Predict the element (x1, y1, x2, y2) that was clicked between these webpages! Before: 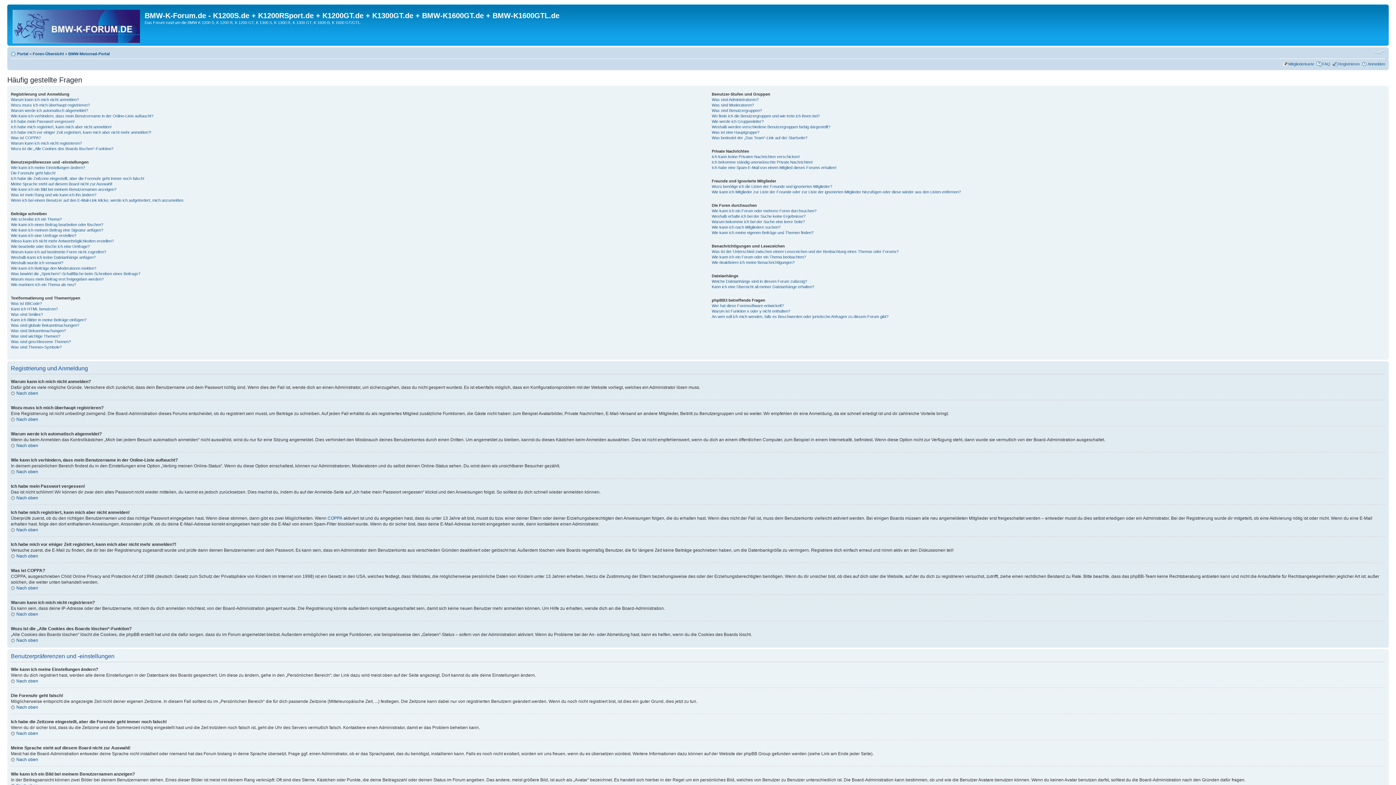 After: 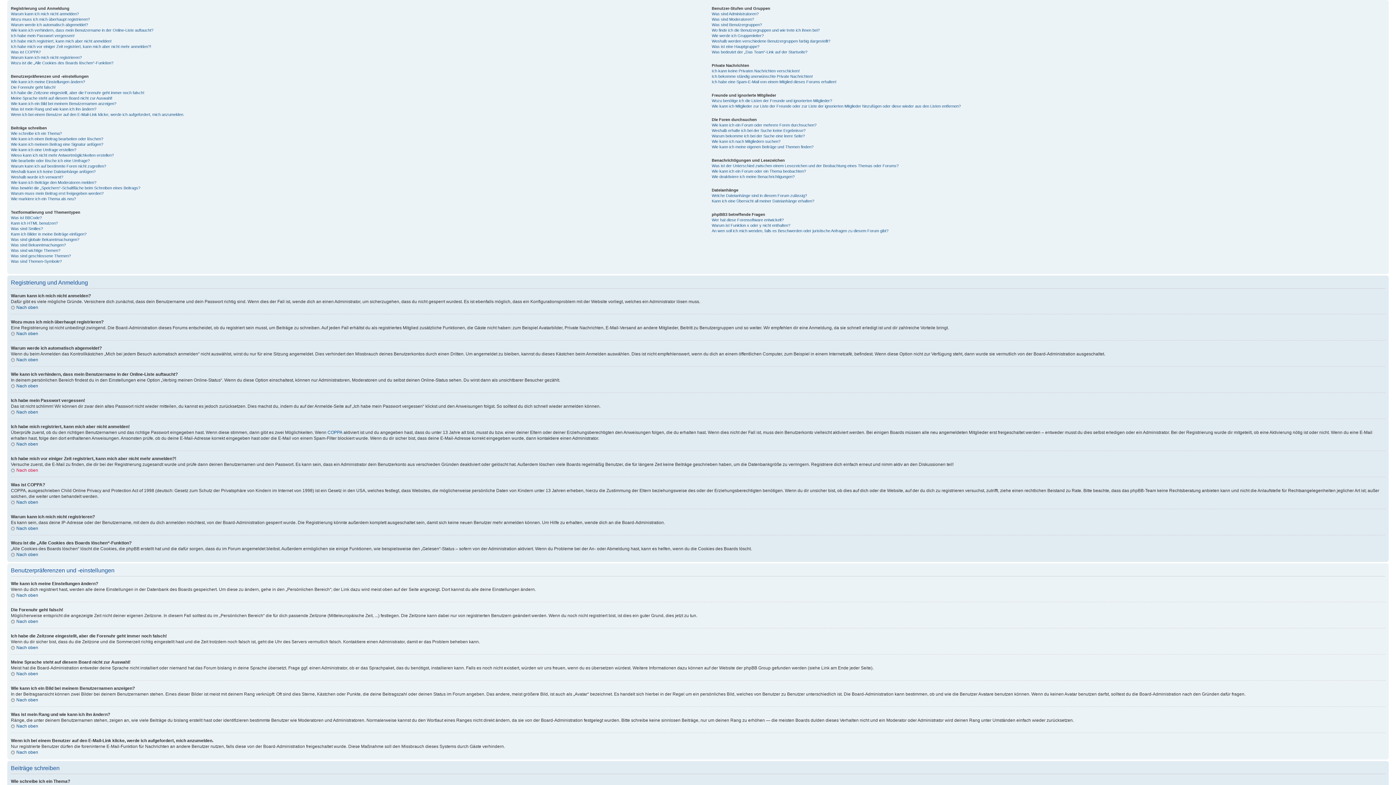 Action: label: Nach oben bbox: (10, 469, 38, 474)